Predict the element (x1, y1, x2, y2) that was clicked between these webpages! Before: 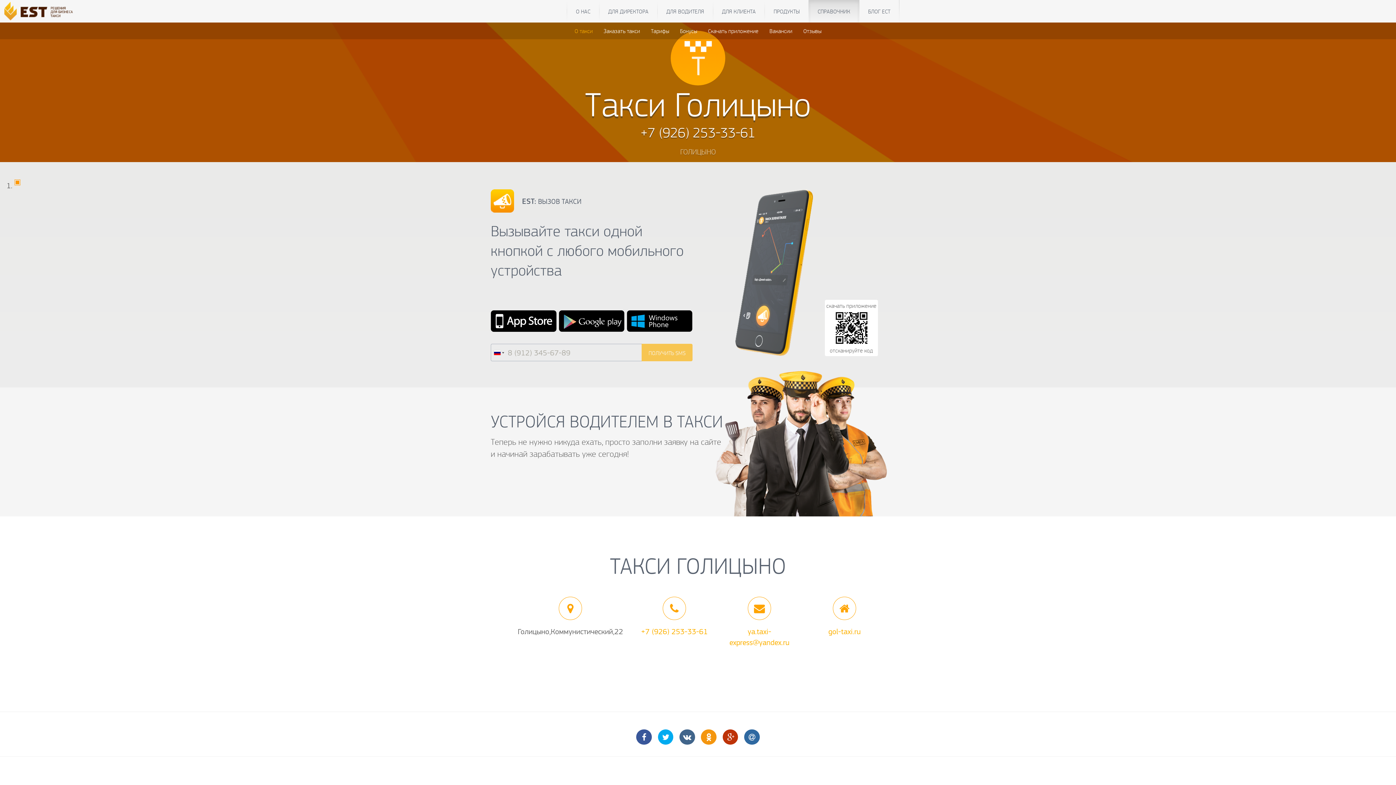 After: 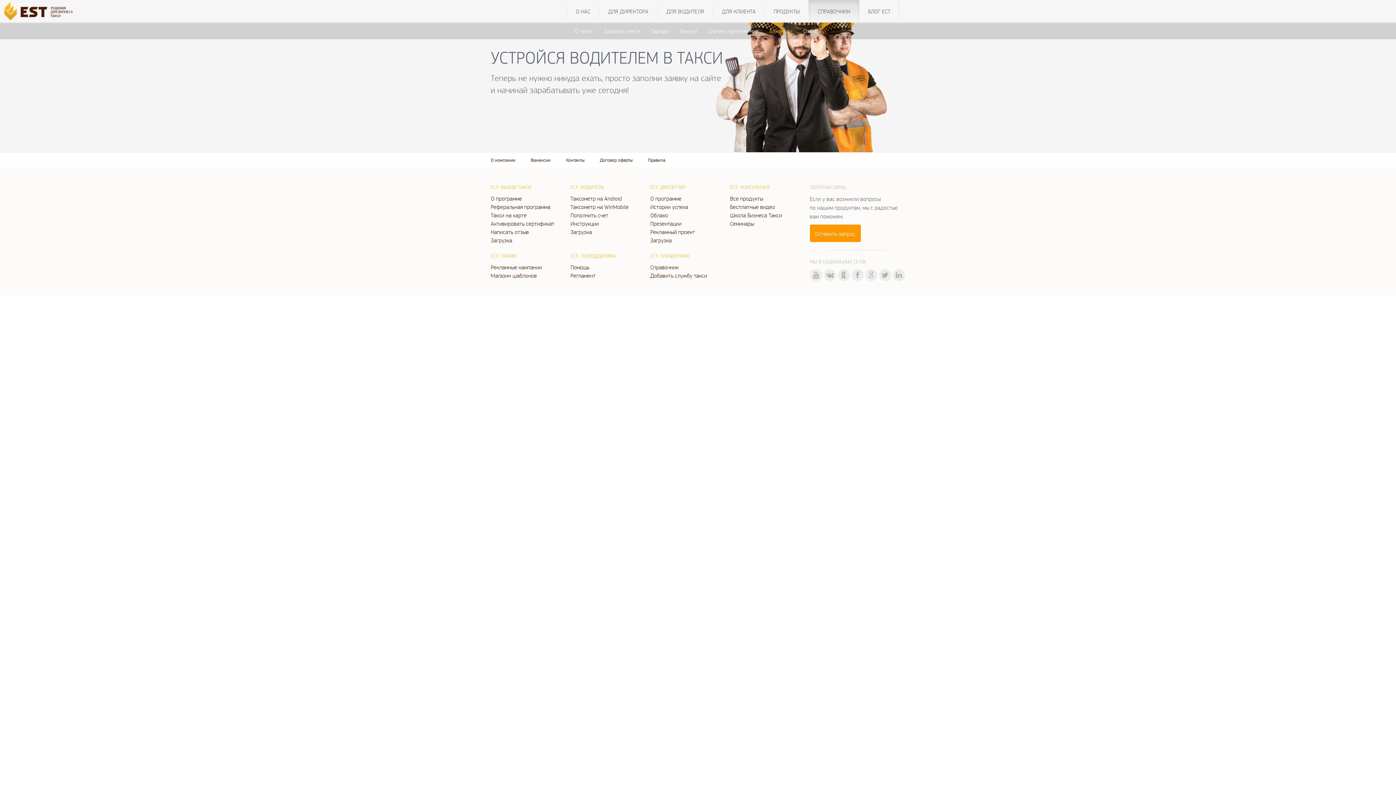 Action: bbox: (764, 22, 798, 39) label: Вакансии